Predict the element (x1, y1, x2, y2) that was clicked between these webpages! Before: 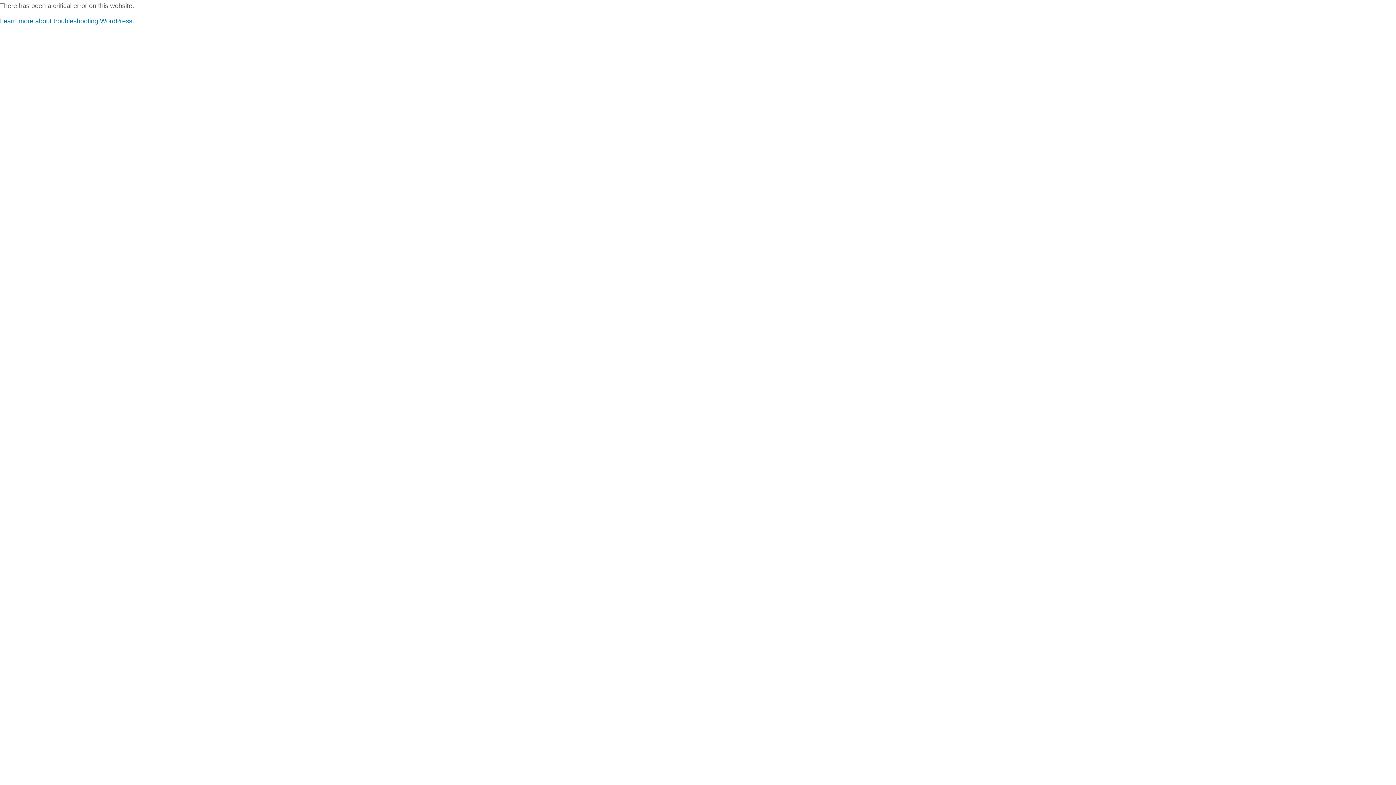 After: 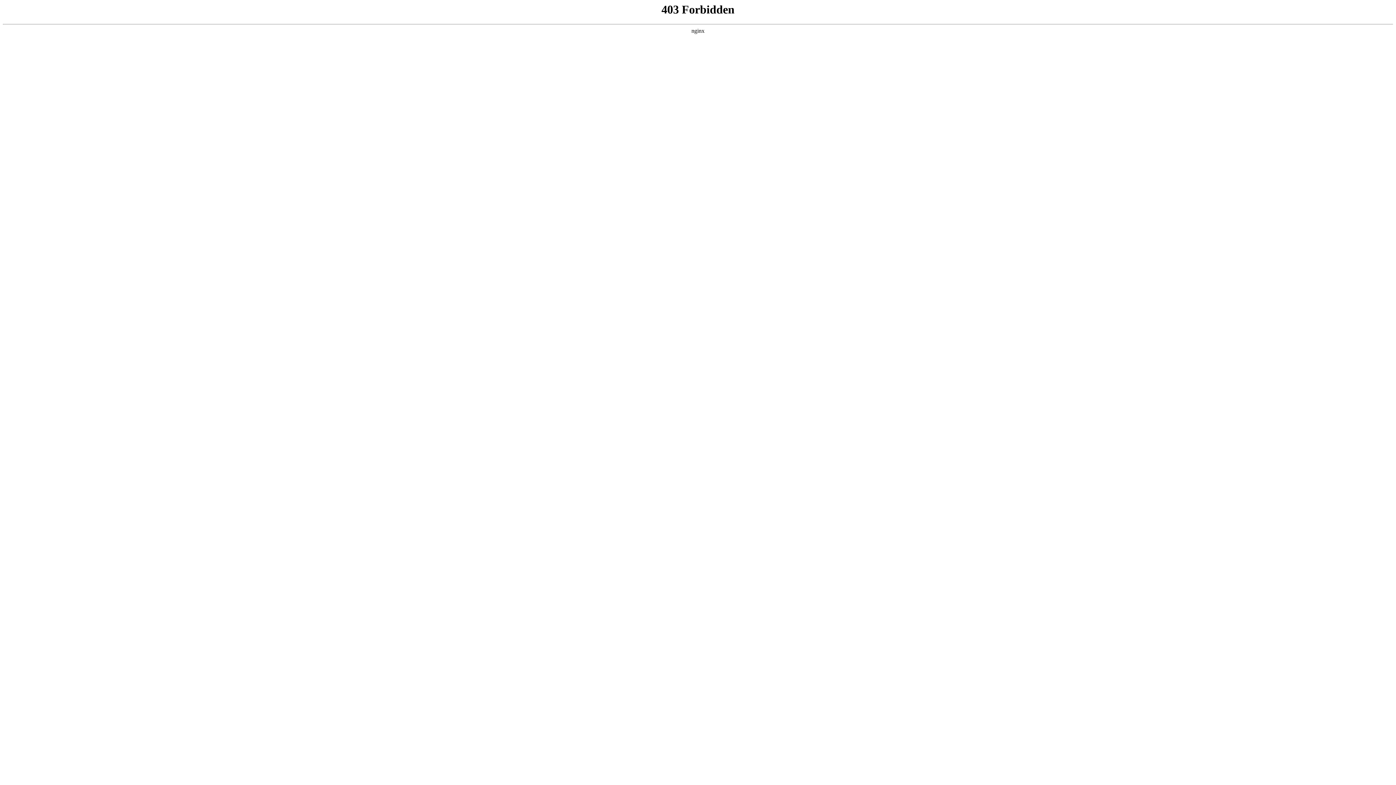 Action: label: Learn more about troubleshooting WordPress. bbox: (0, 17, 134, 24)